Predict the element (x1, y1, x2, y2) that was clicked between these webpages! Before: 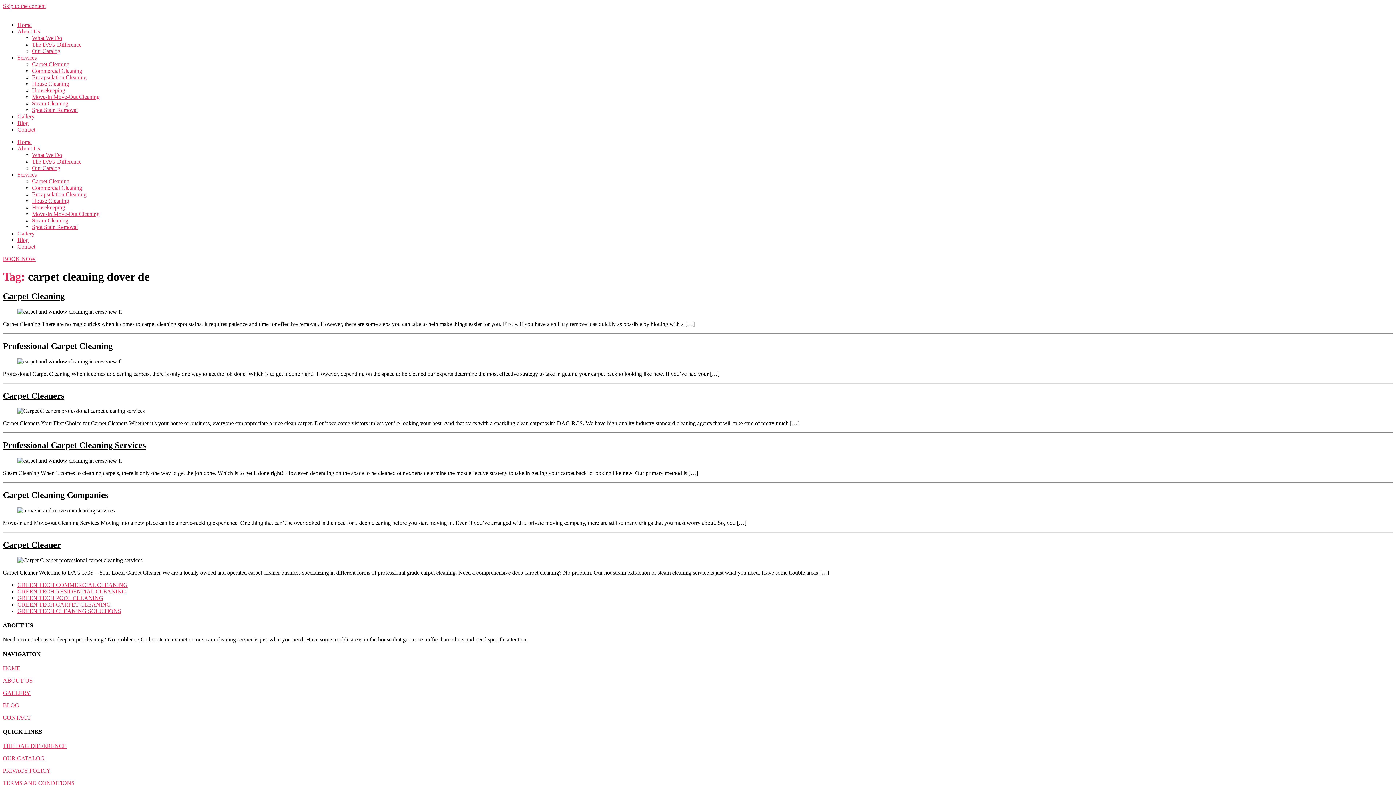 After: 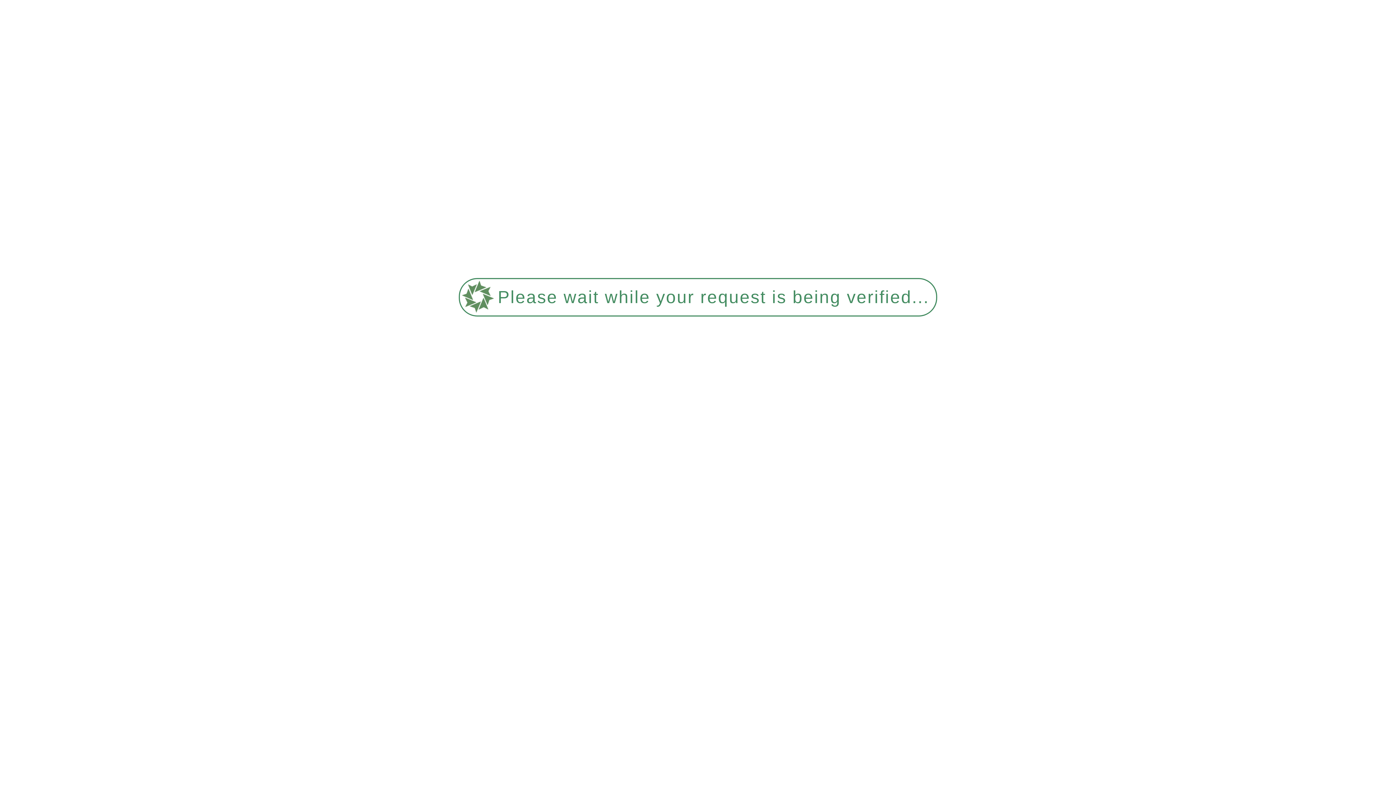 Action: bbox: (32, 158, 81, 164) label: The DAG Difference